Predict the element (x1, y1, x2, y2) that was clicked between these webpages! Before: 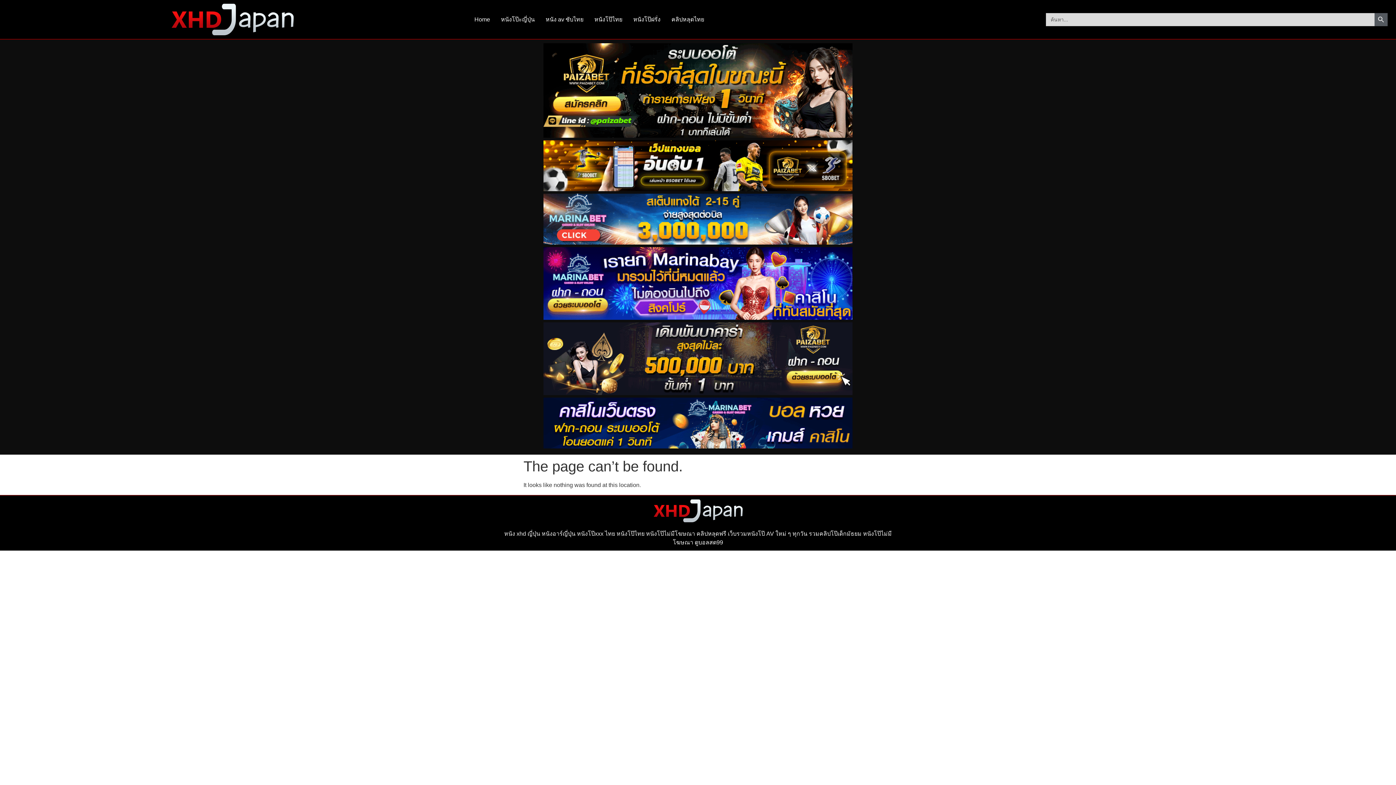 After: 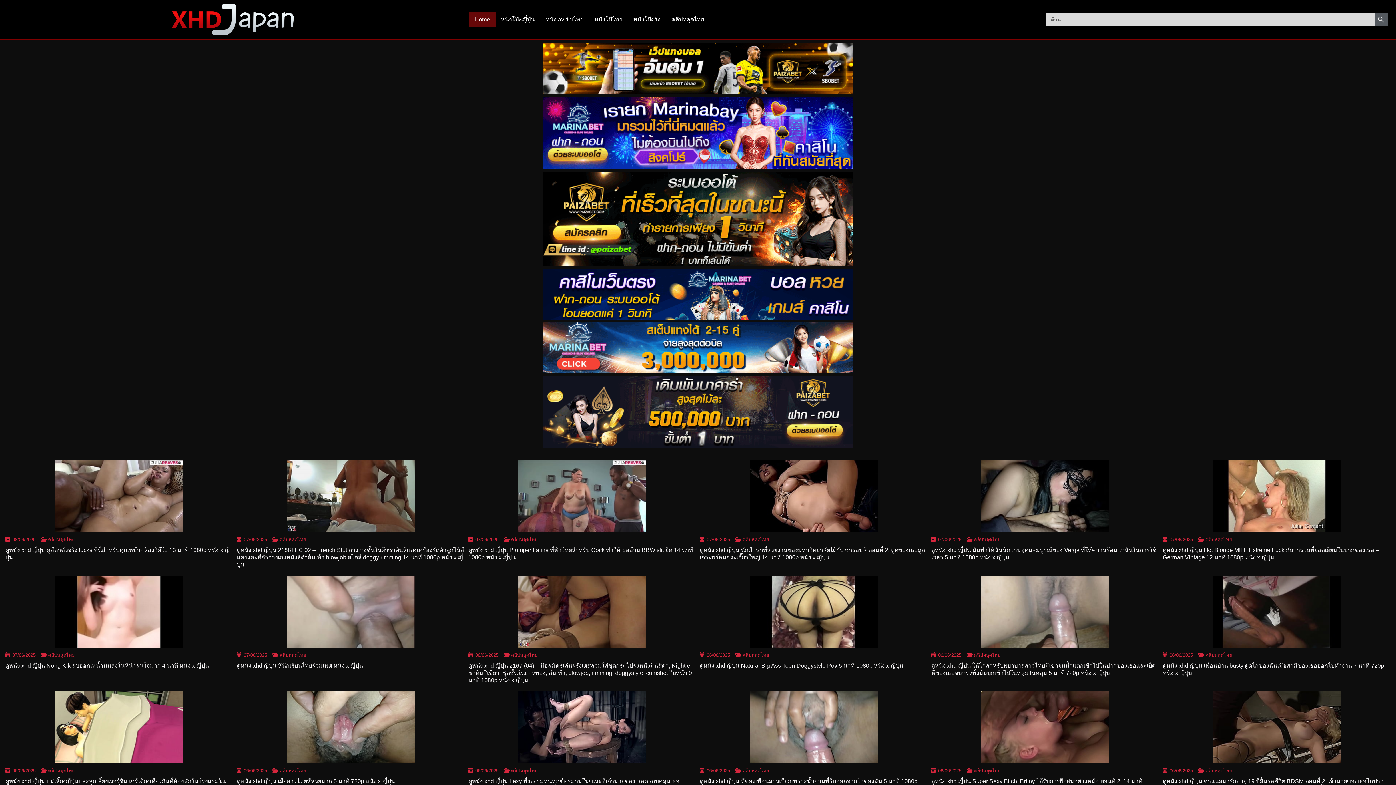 Action: bbox: (105, 3, 359, 35)